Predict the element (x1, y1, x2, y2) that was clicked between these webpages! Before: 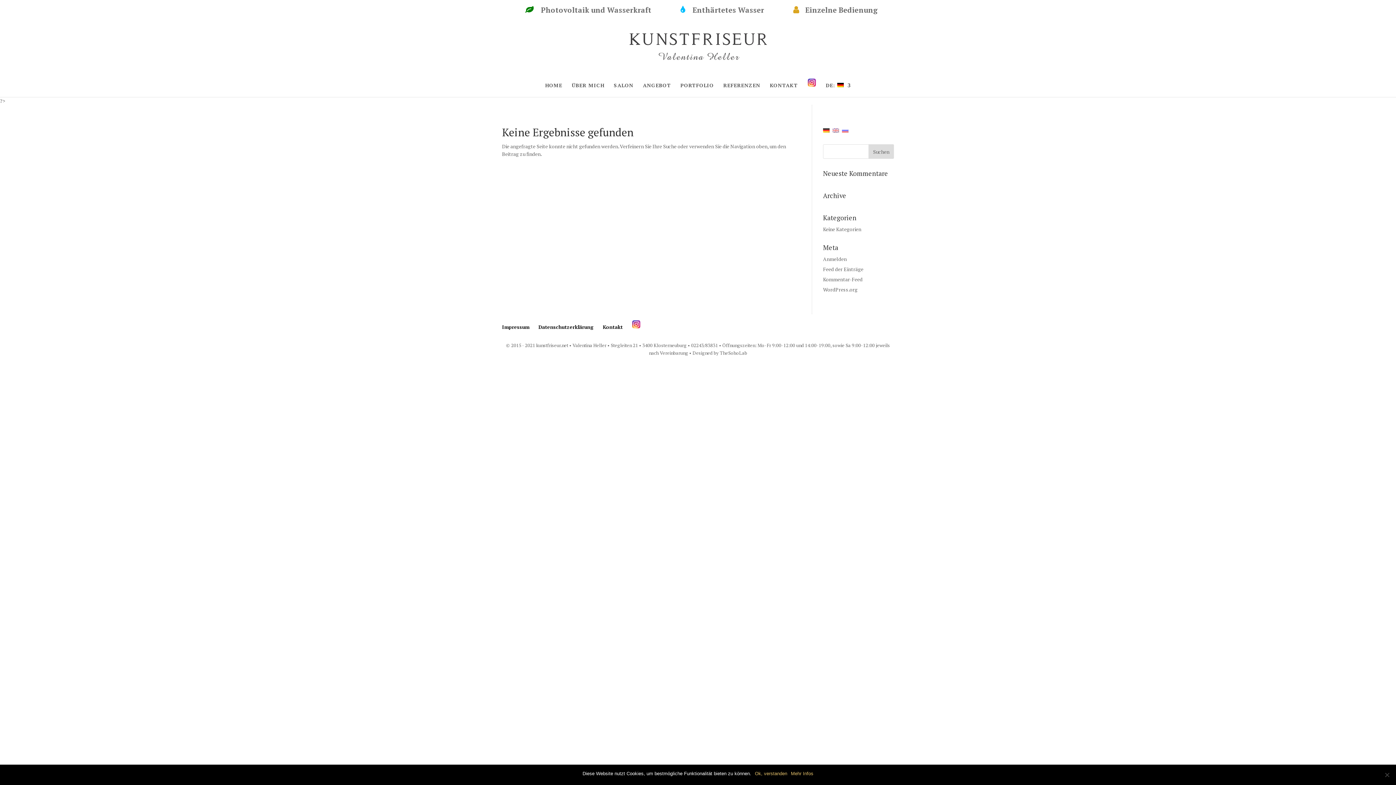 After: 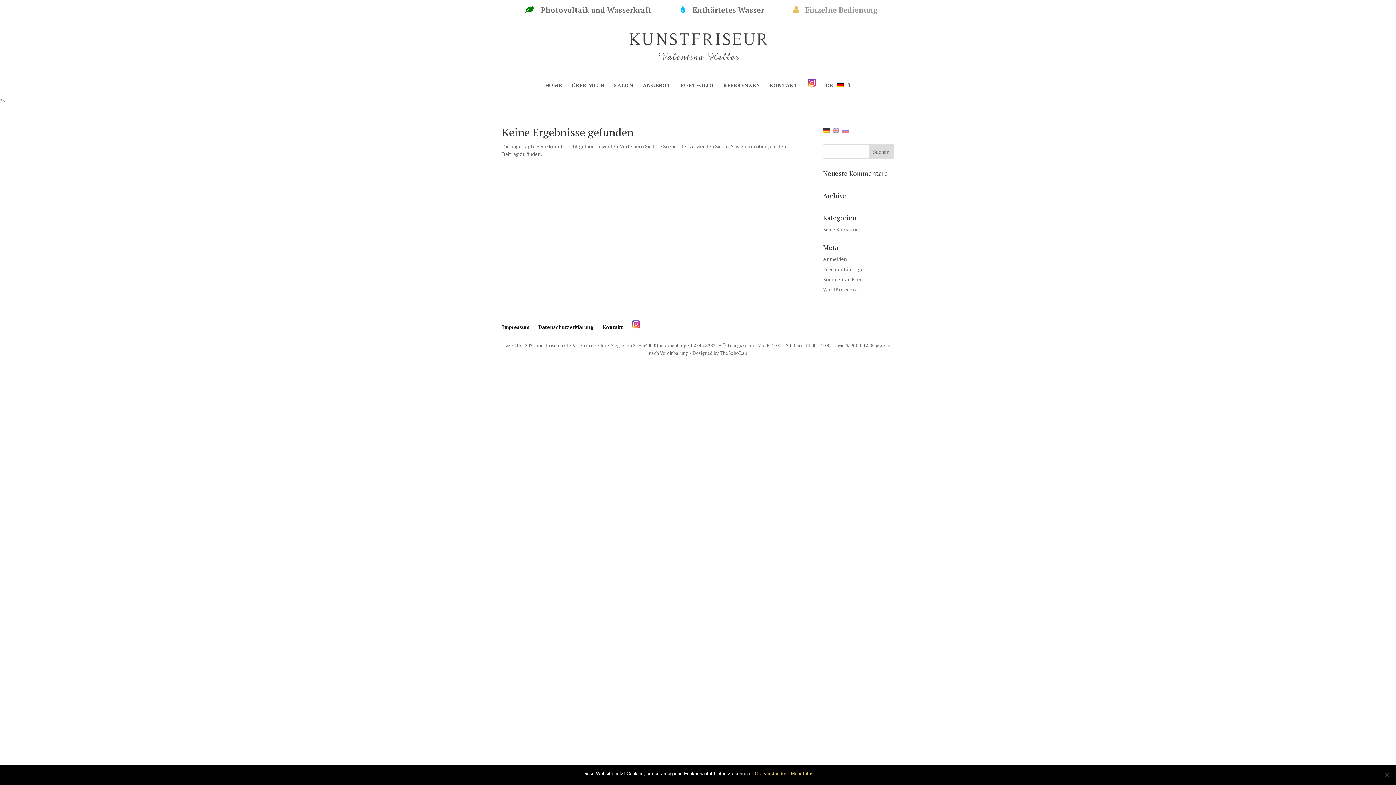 Action: bbox: (793, 5, 894, 19) label:   Einzelne Bedienung     